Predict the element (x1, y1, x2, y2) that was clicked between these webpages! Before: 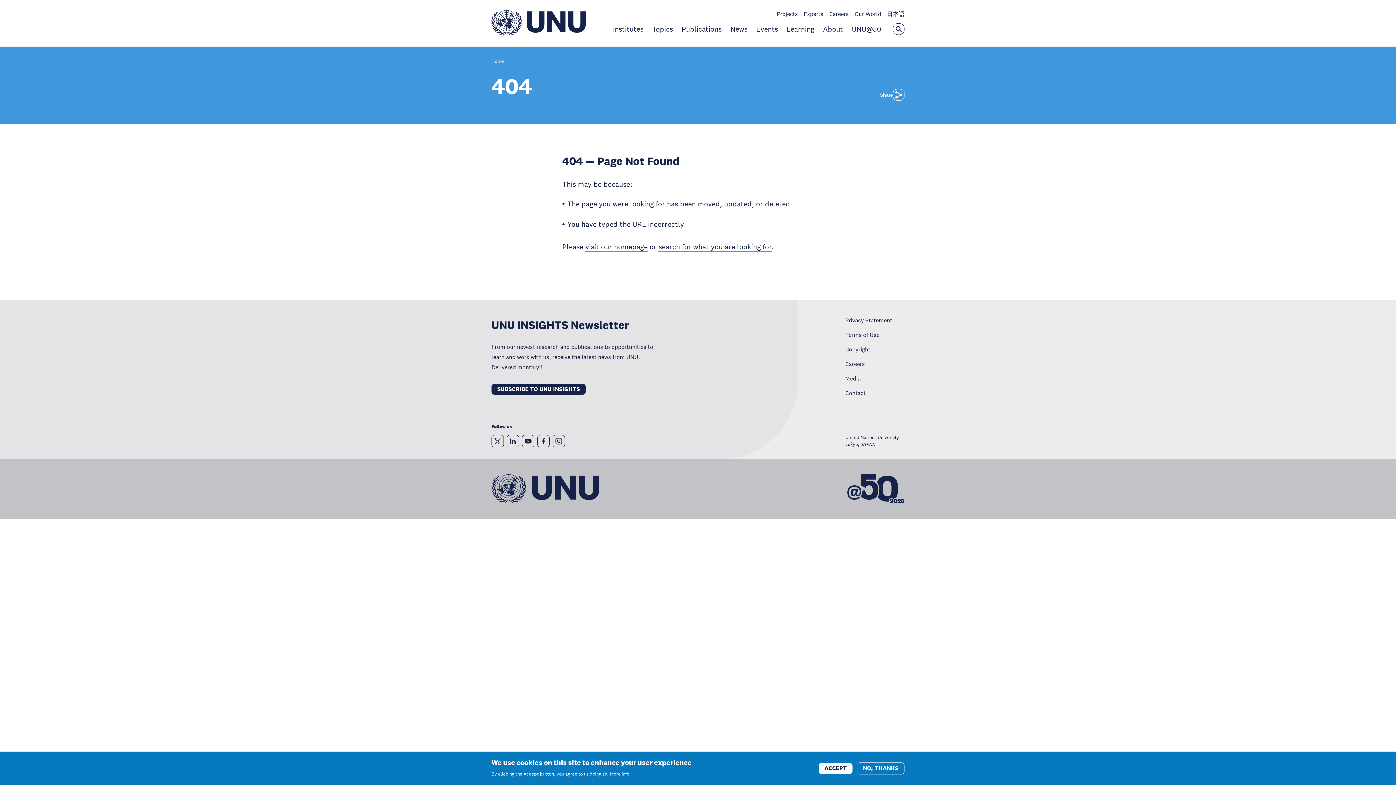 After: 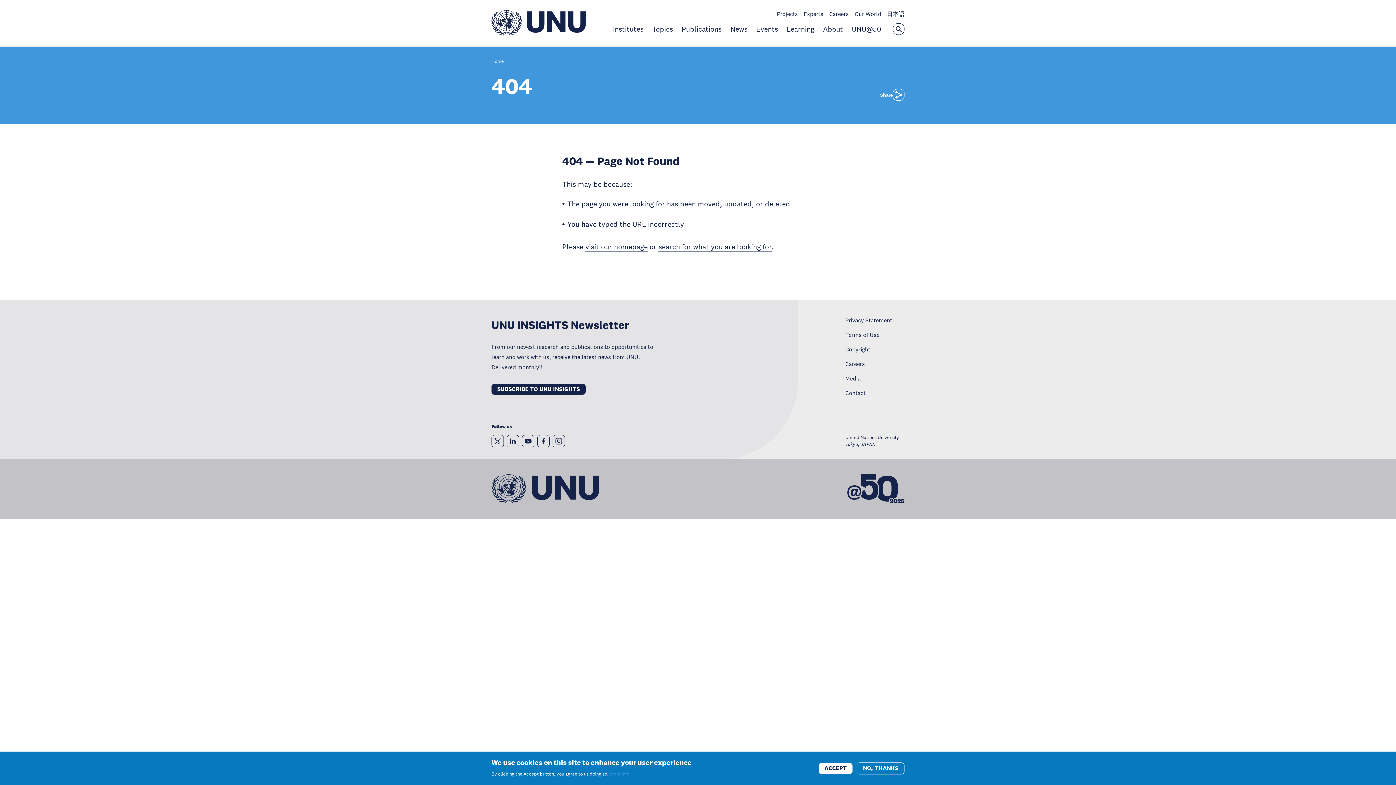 Action: label: More info bbox: (610, 769, 629, 779)